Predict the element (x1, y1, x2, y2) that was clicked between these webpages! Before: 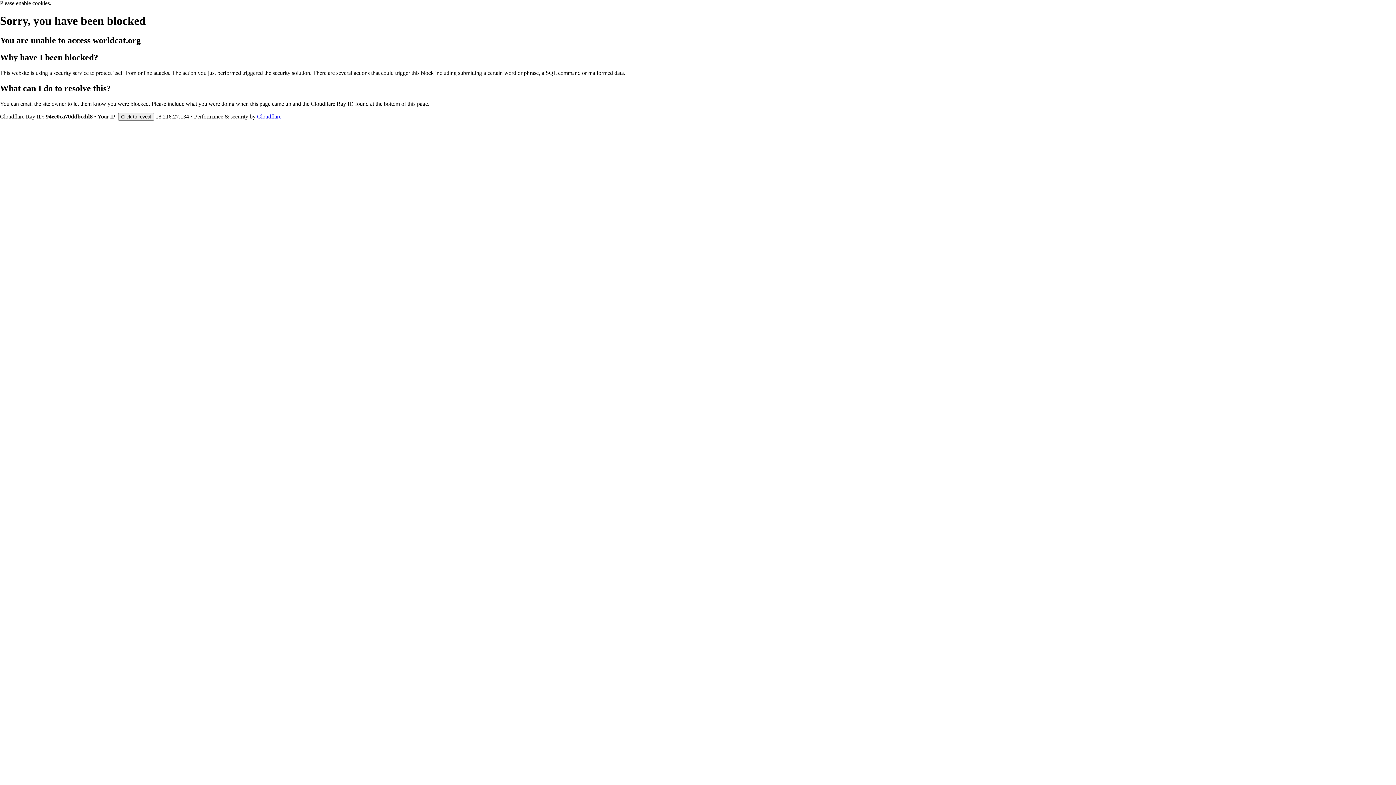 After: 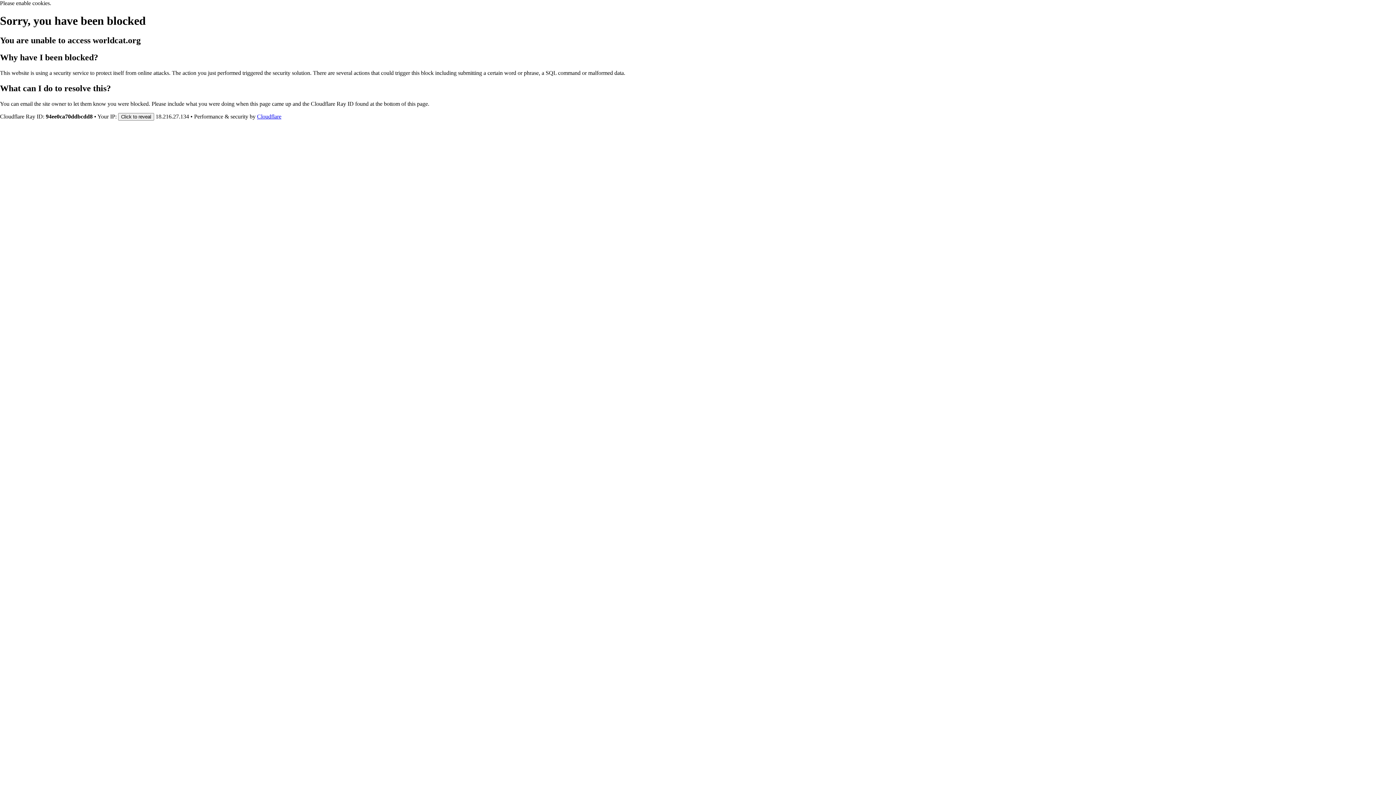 Action: bbox: (257, 113, 281, 119) label: Cloudflare